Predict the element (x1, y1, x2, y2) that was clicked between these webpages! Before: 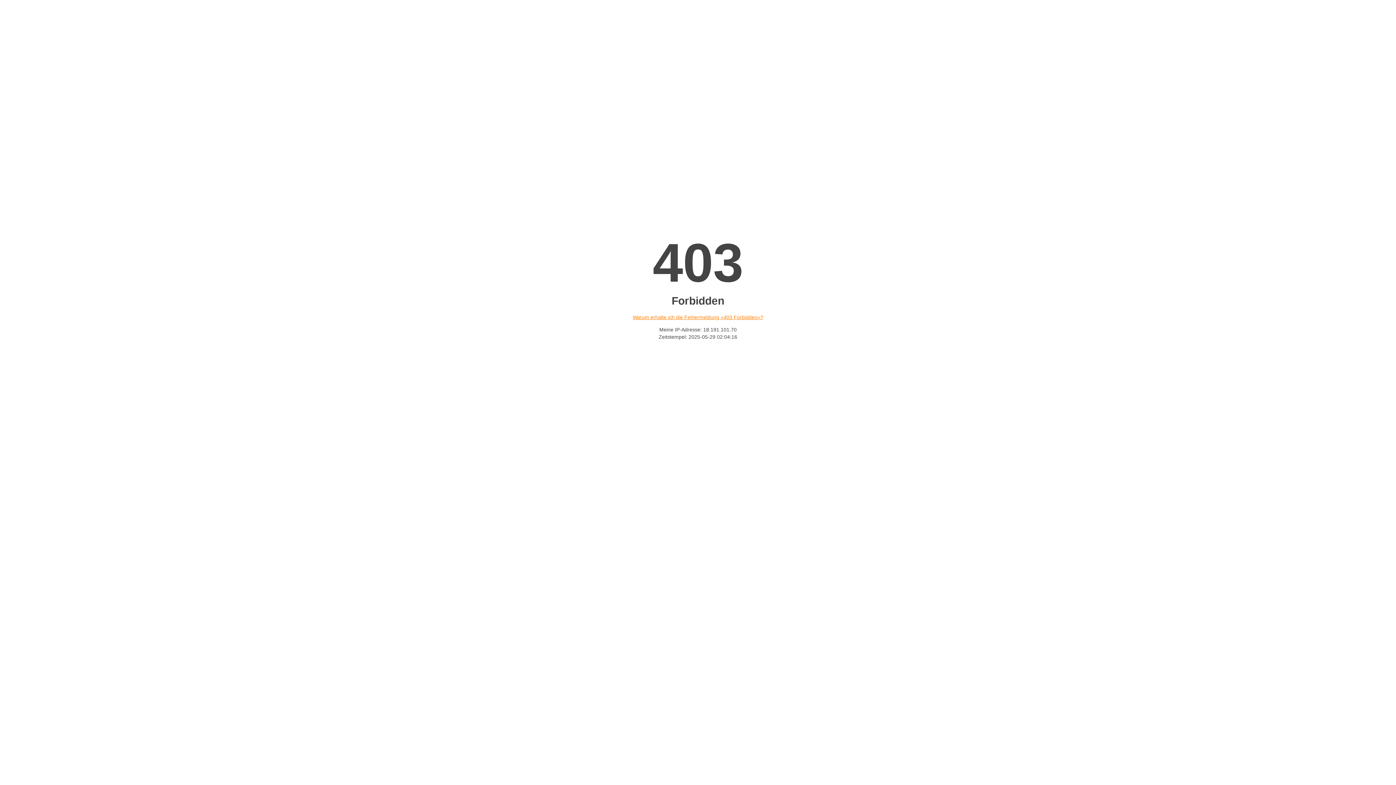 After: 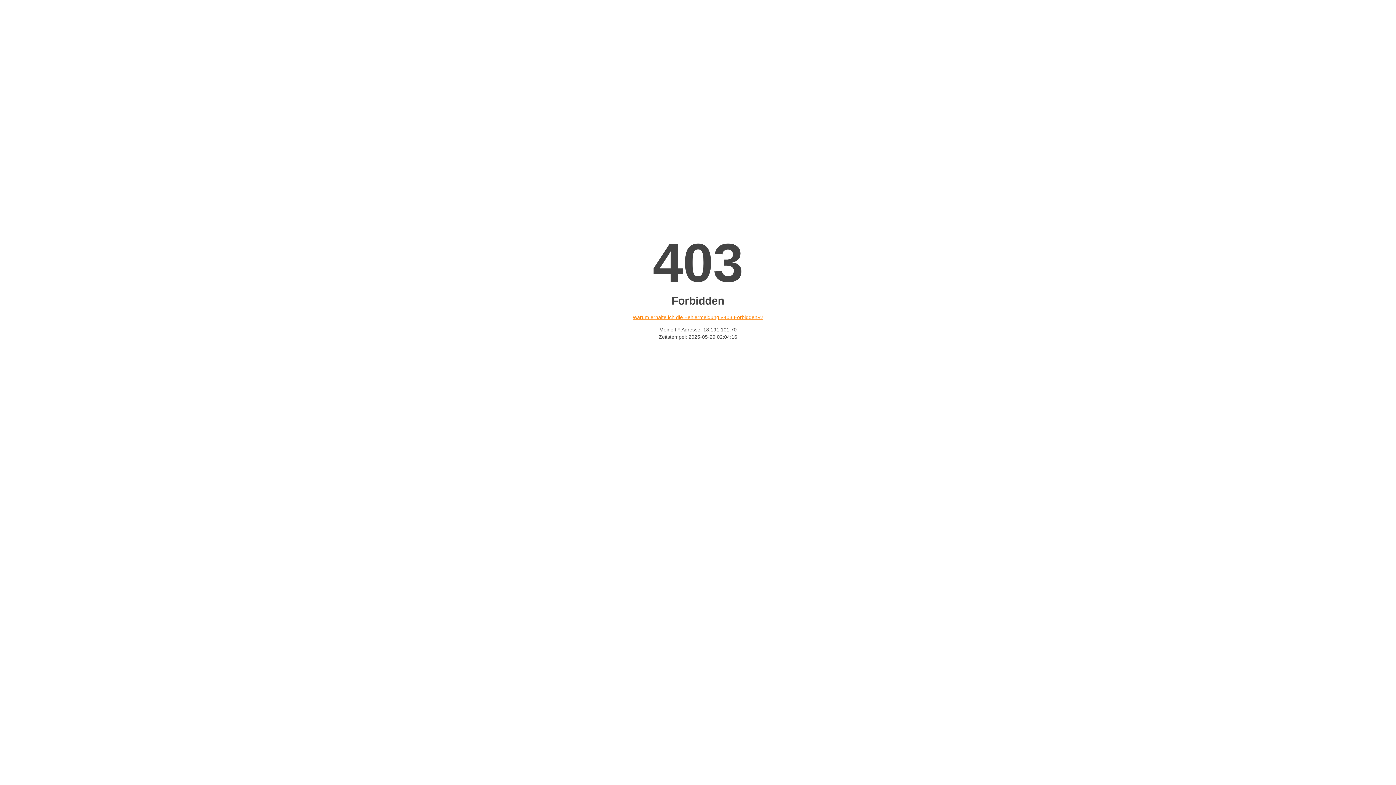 Action: bbox: (632, 314, 763, 320) label: Warum erhalte ich die Fehlermeldung «403 Forbidden»?